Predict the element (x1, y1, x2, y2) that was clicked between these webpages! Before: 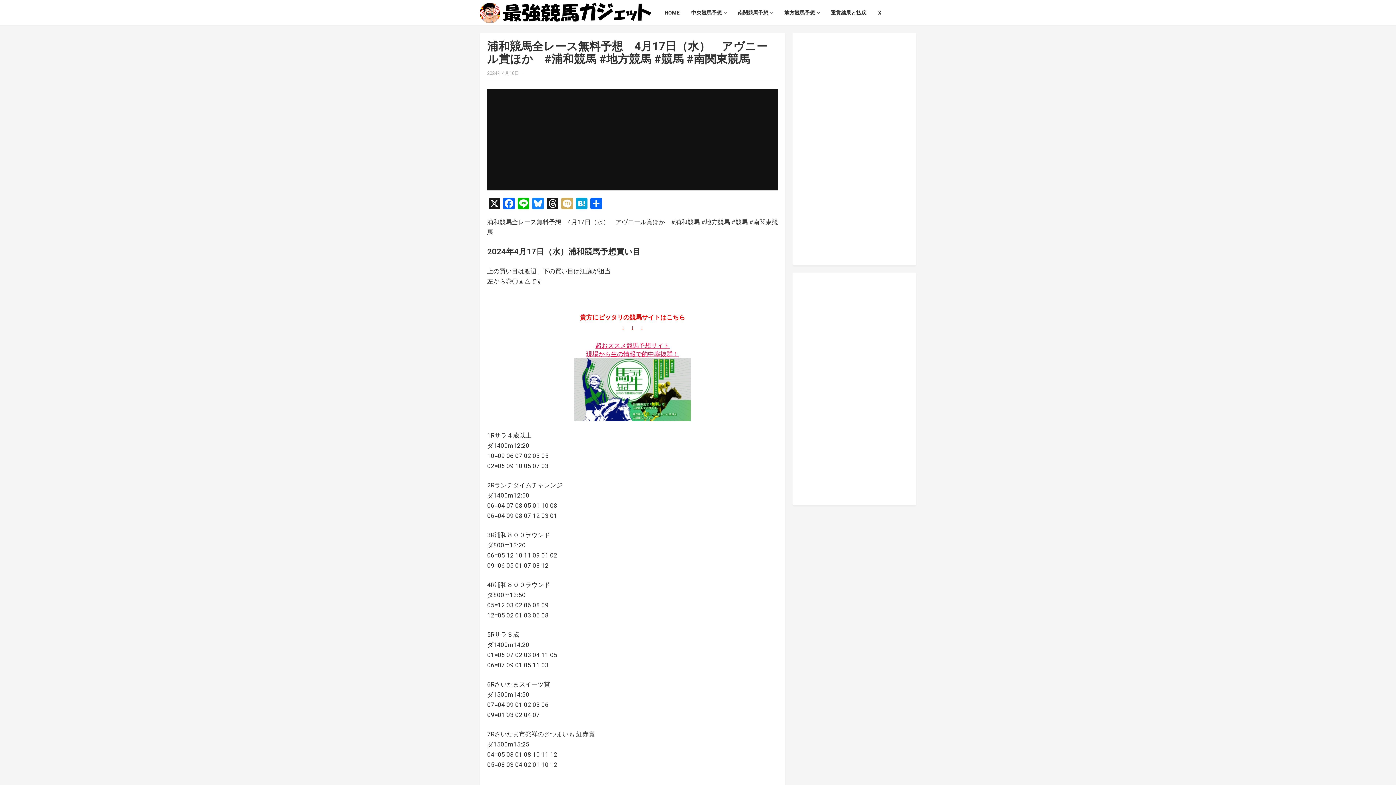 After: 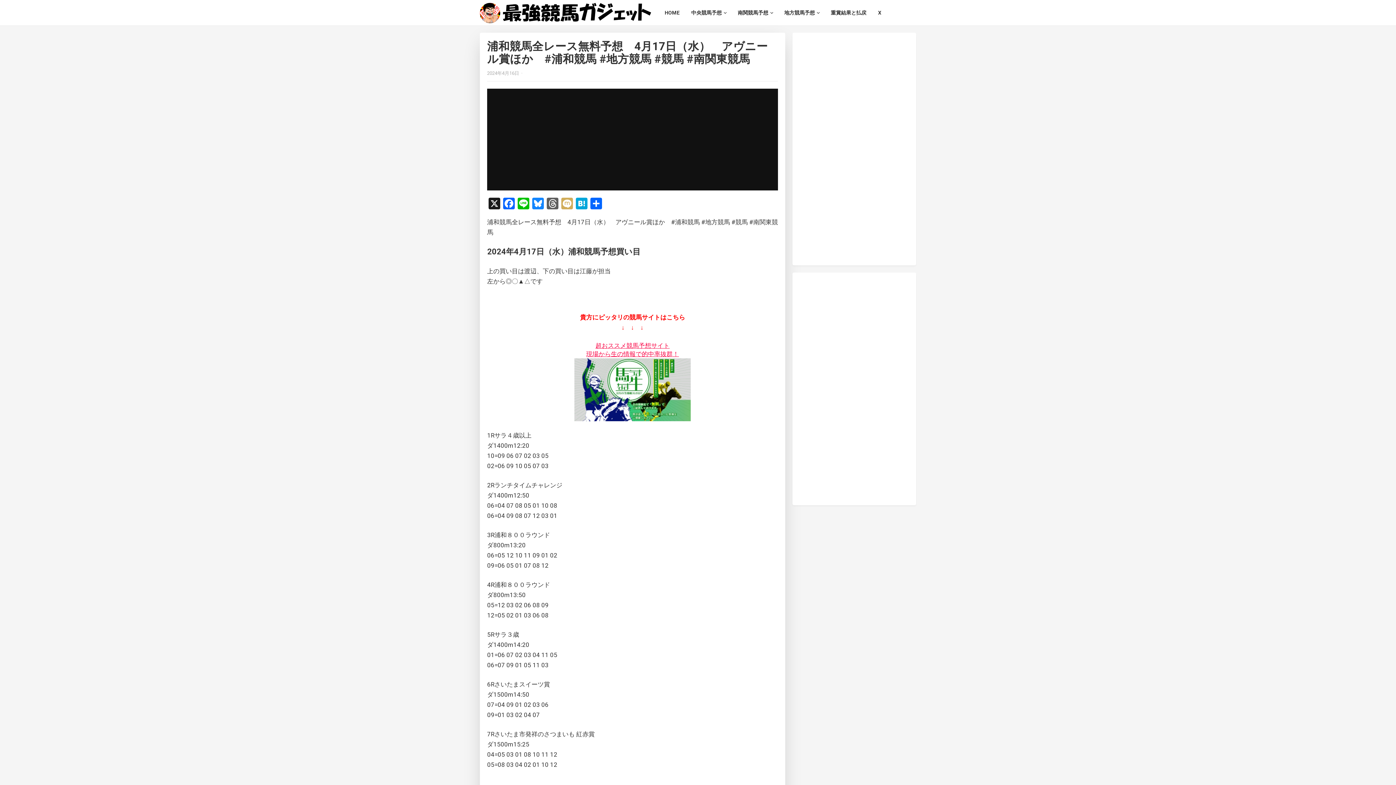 Action: label: Threads bbox: (545, 197, 560, 211)